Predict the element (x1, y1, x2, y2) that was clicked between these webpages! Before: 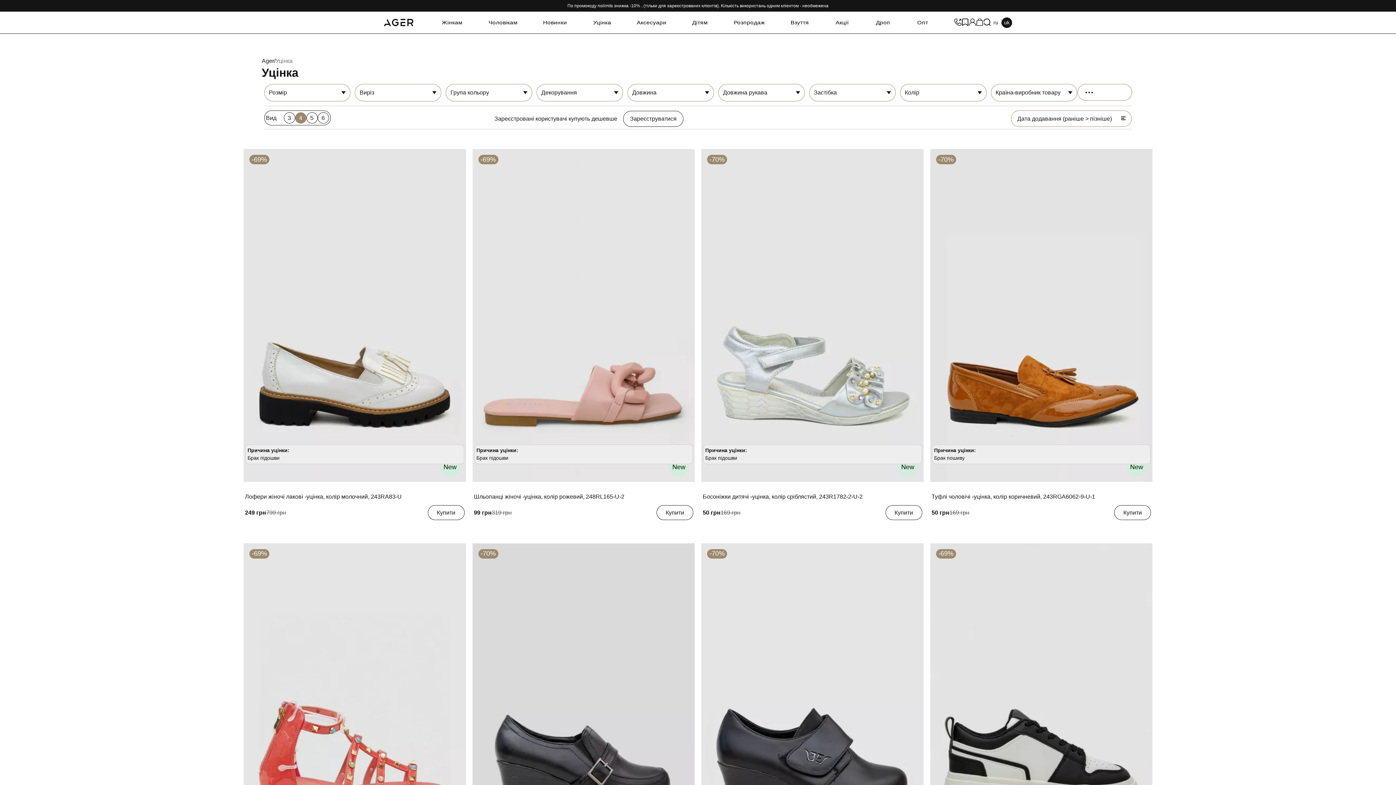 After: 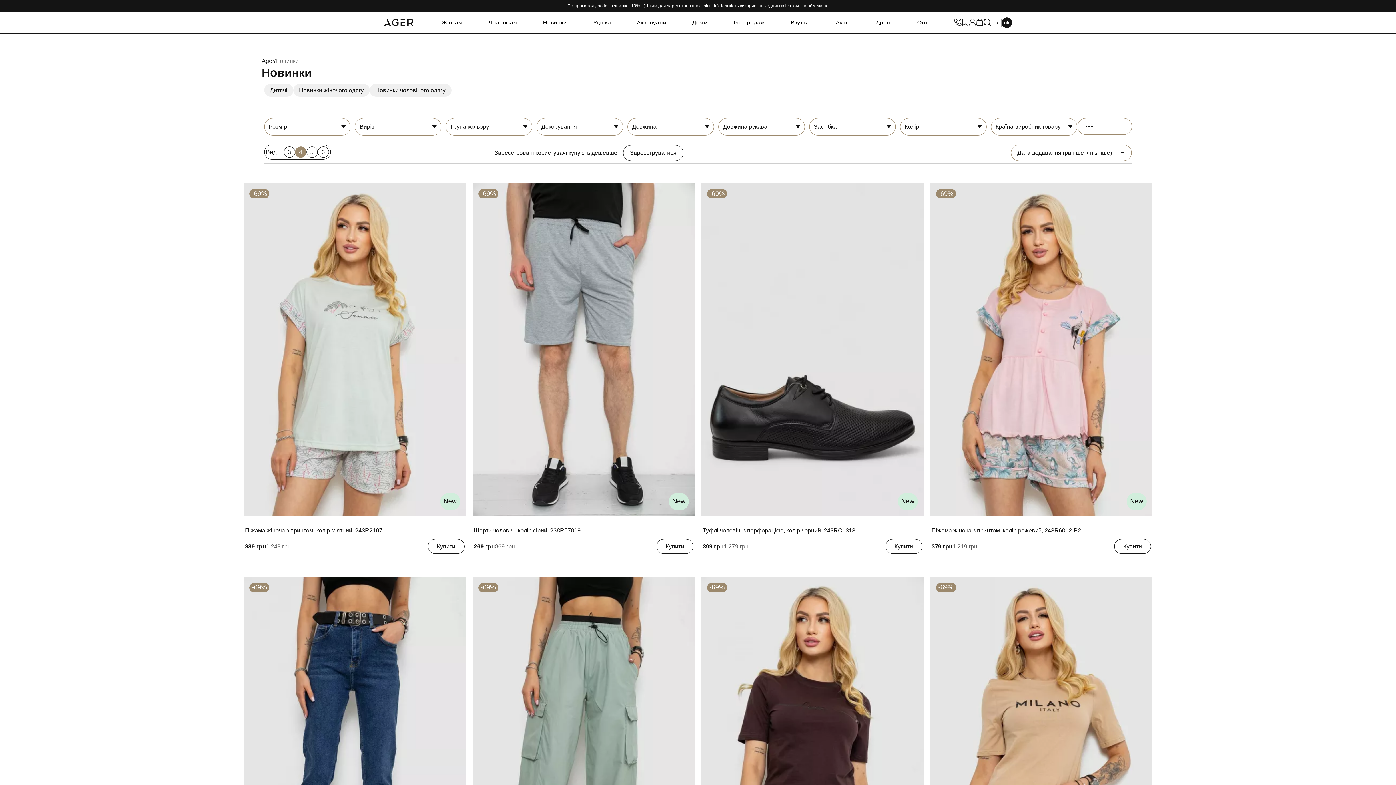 Action: label: Новинки bbox: (543, 17, 567, 27)